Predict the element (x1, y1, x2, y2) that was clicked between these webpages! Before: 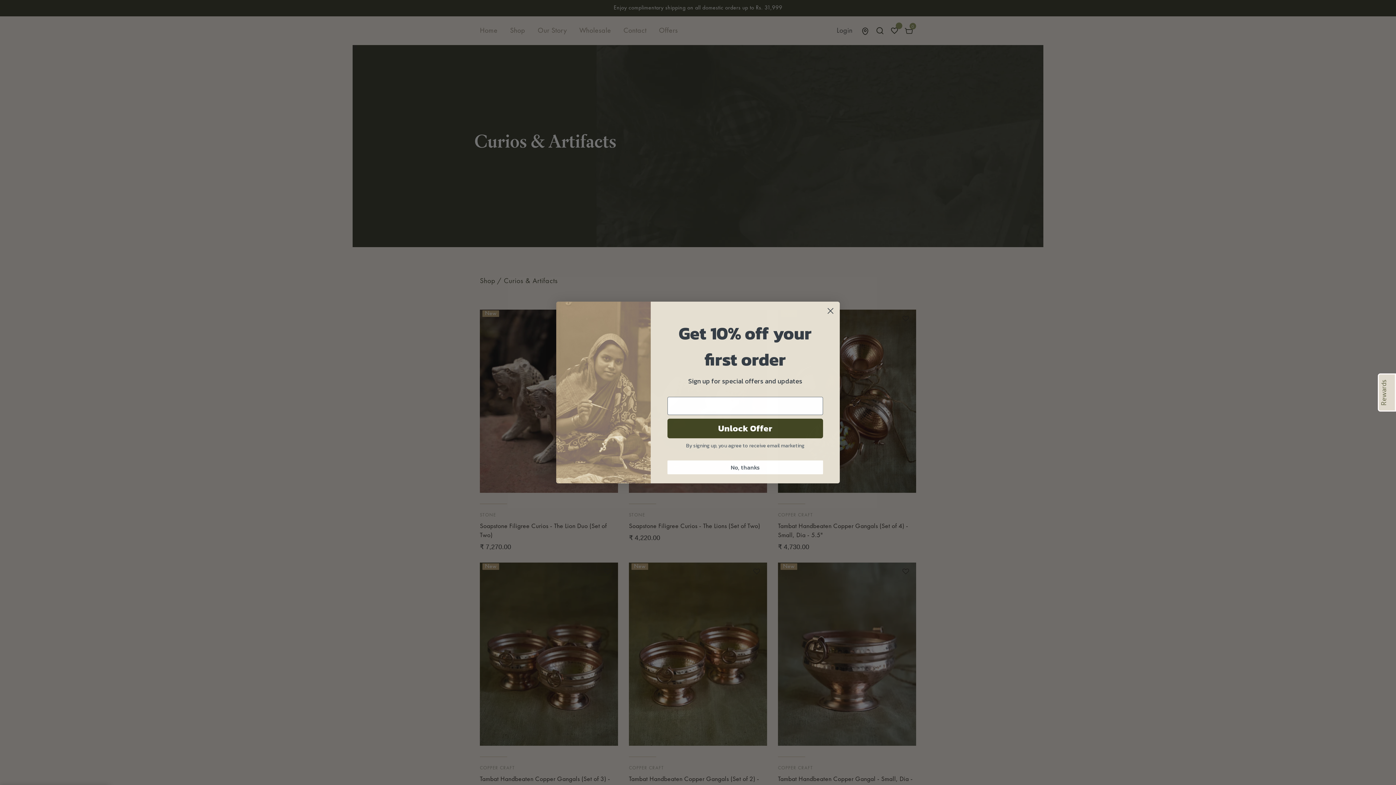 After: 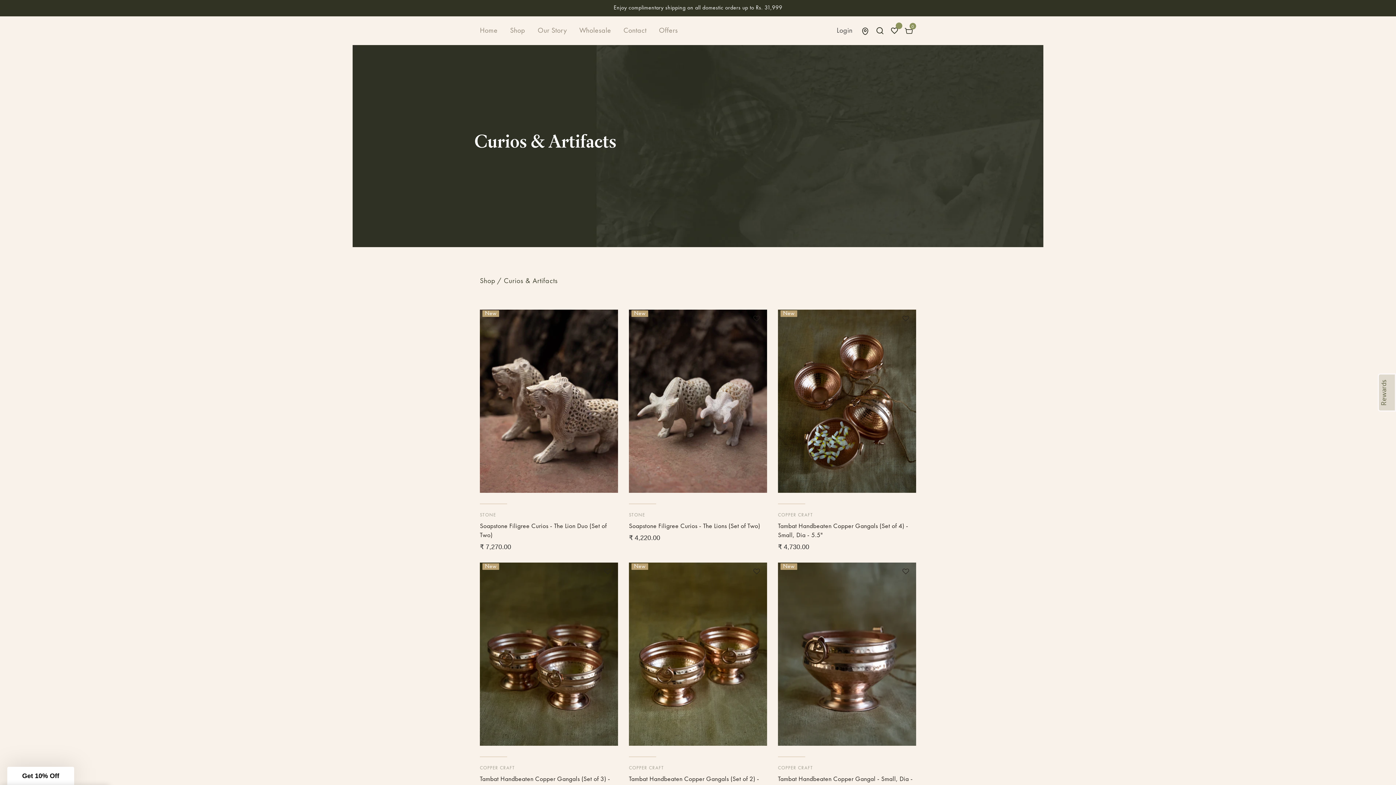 Action: bbox: (667, 460, 823, 474) label: No, thanks